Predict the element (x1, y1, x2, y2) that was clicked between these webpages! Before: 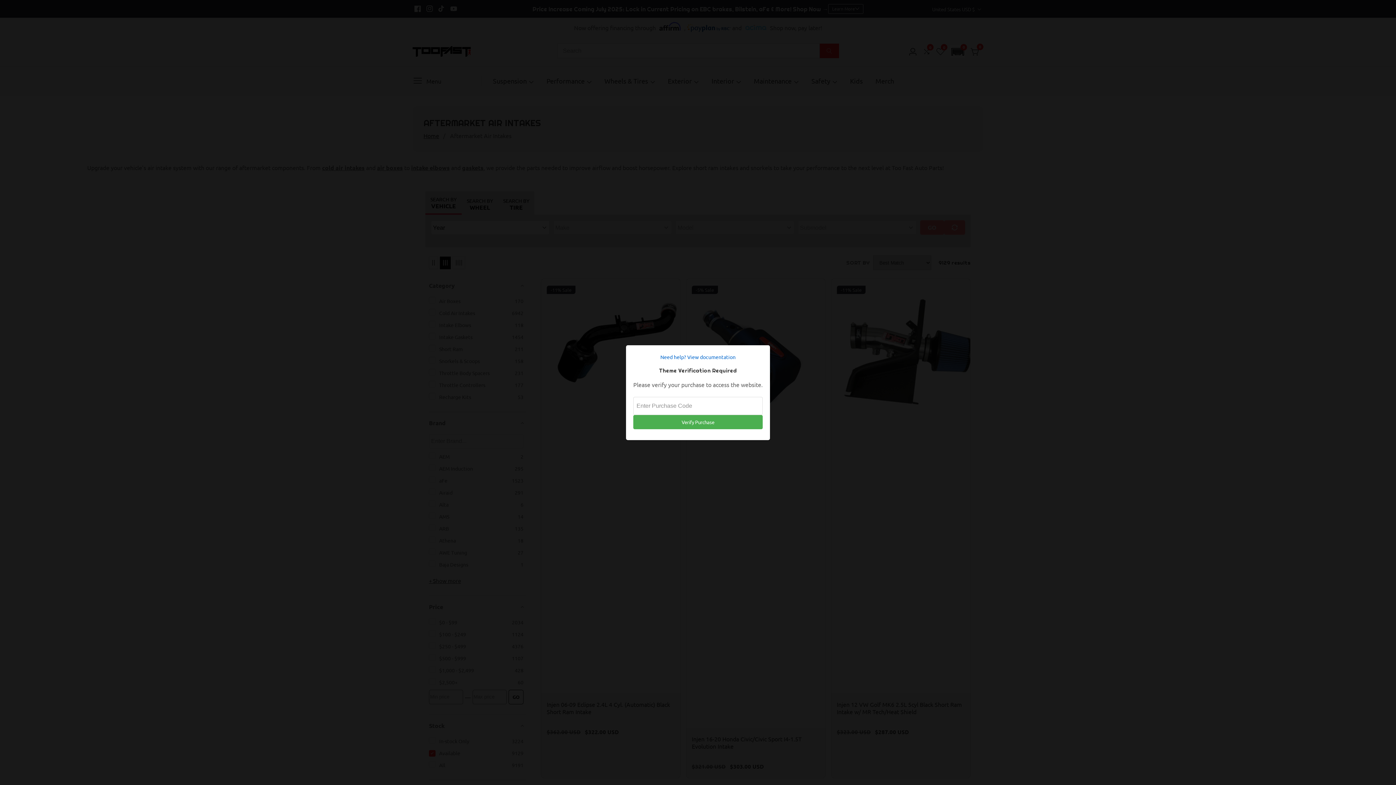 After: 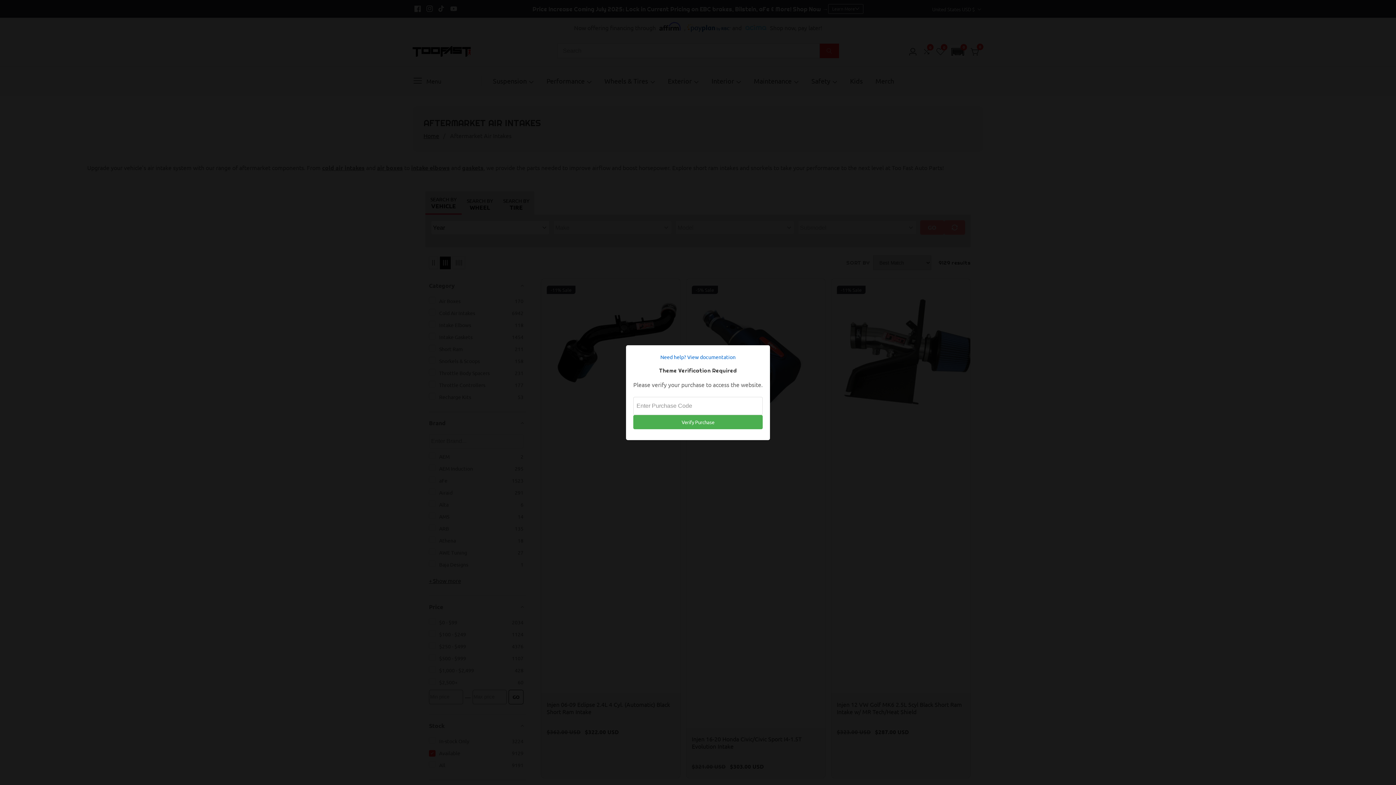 Action: label: Need help? View documentation bbox: (633, 352, 762, 361)